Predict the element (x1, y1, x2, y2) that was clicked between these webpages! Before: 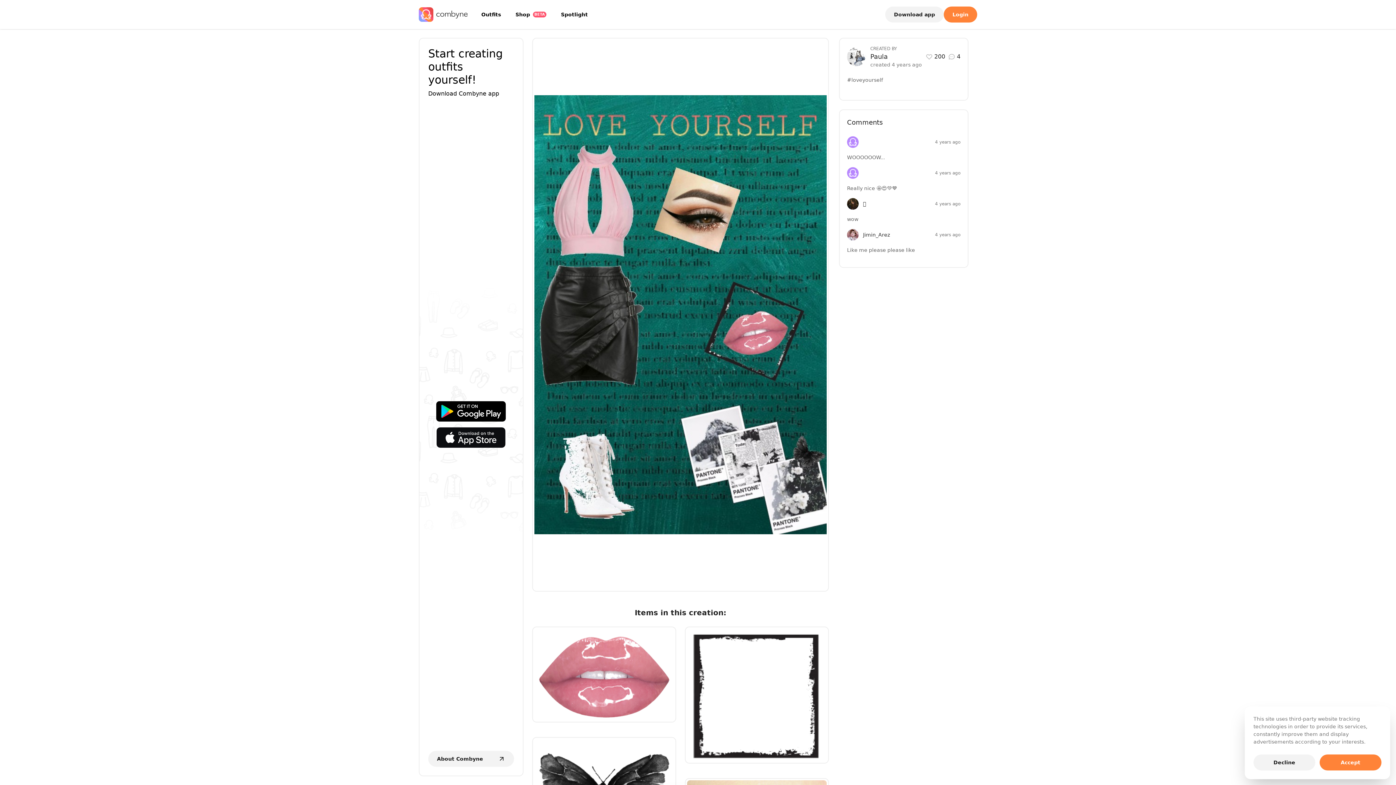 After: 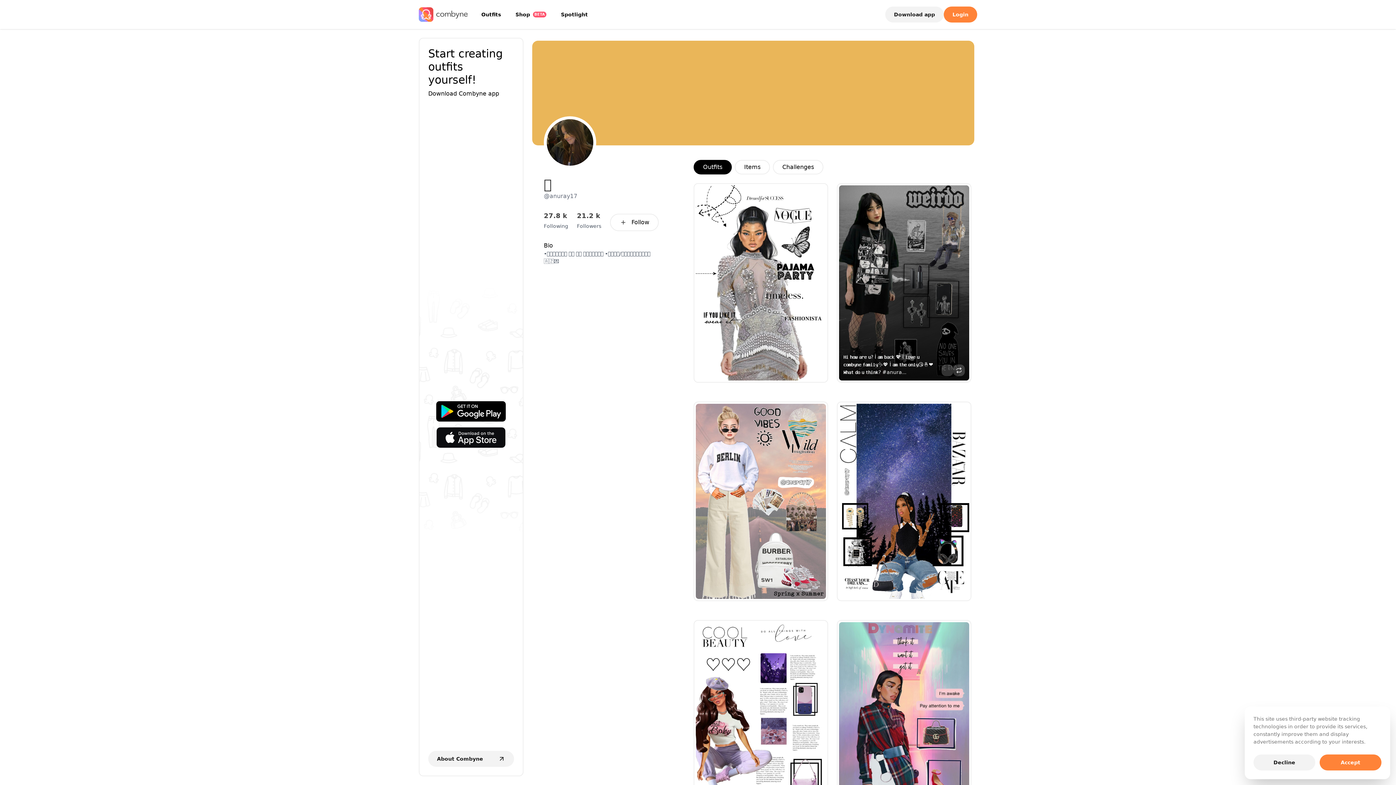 Action: bbox: (847, 198, 960, 209) label: 🪬
4 years ago